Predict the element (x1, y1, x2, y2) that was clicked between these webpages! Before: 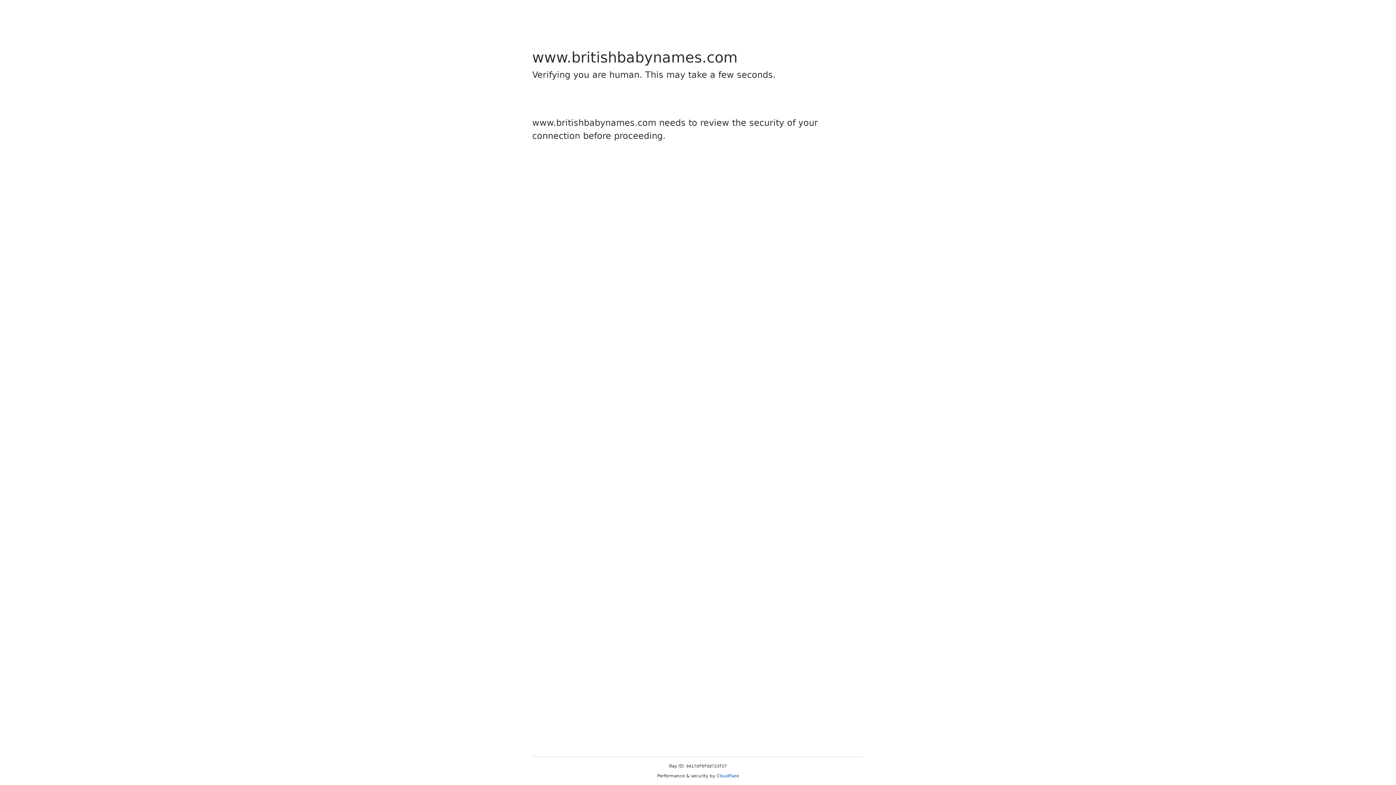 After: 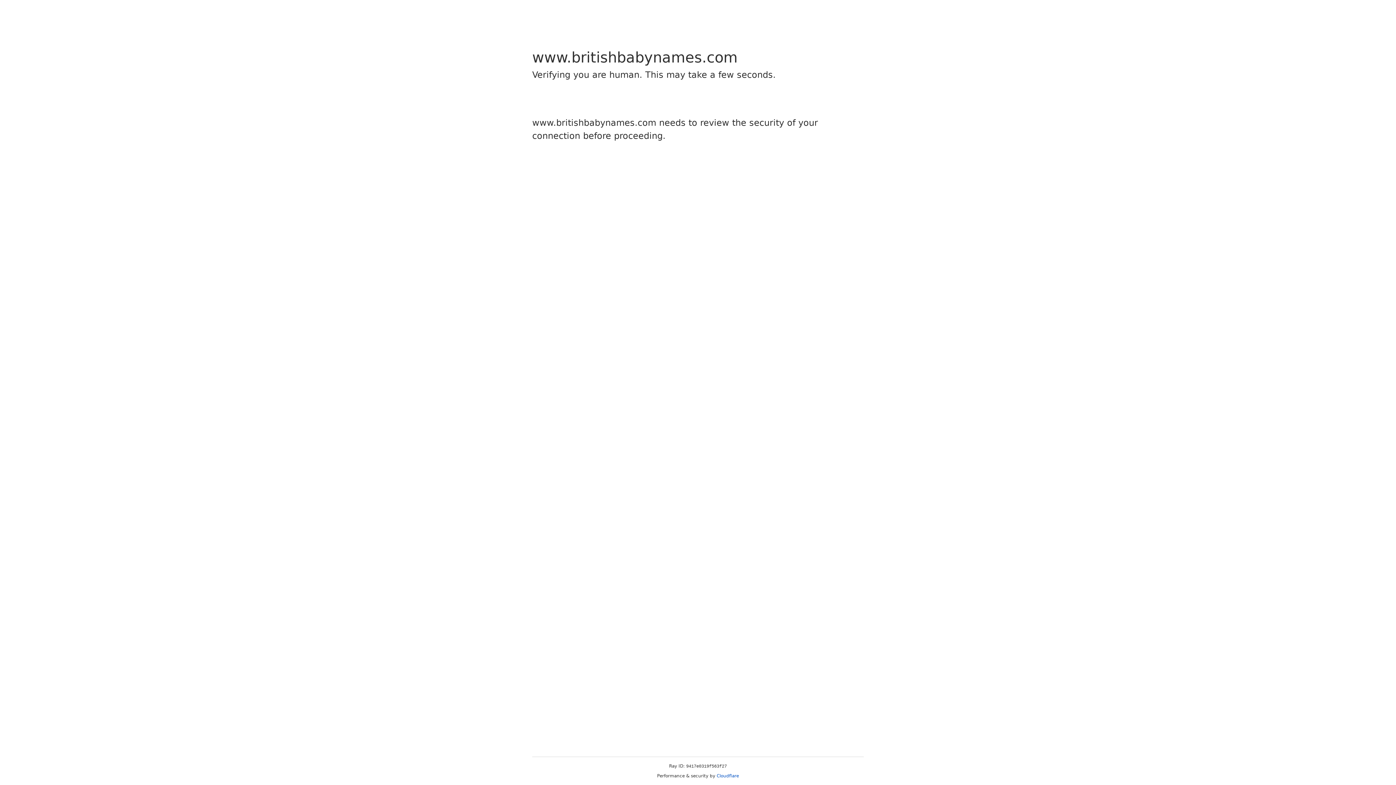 Action: label: Cloudflare bbox: (716, 773, 739, 778)